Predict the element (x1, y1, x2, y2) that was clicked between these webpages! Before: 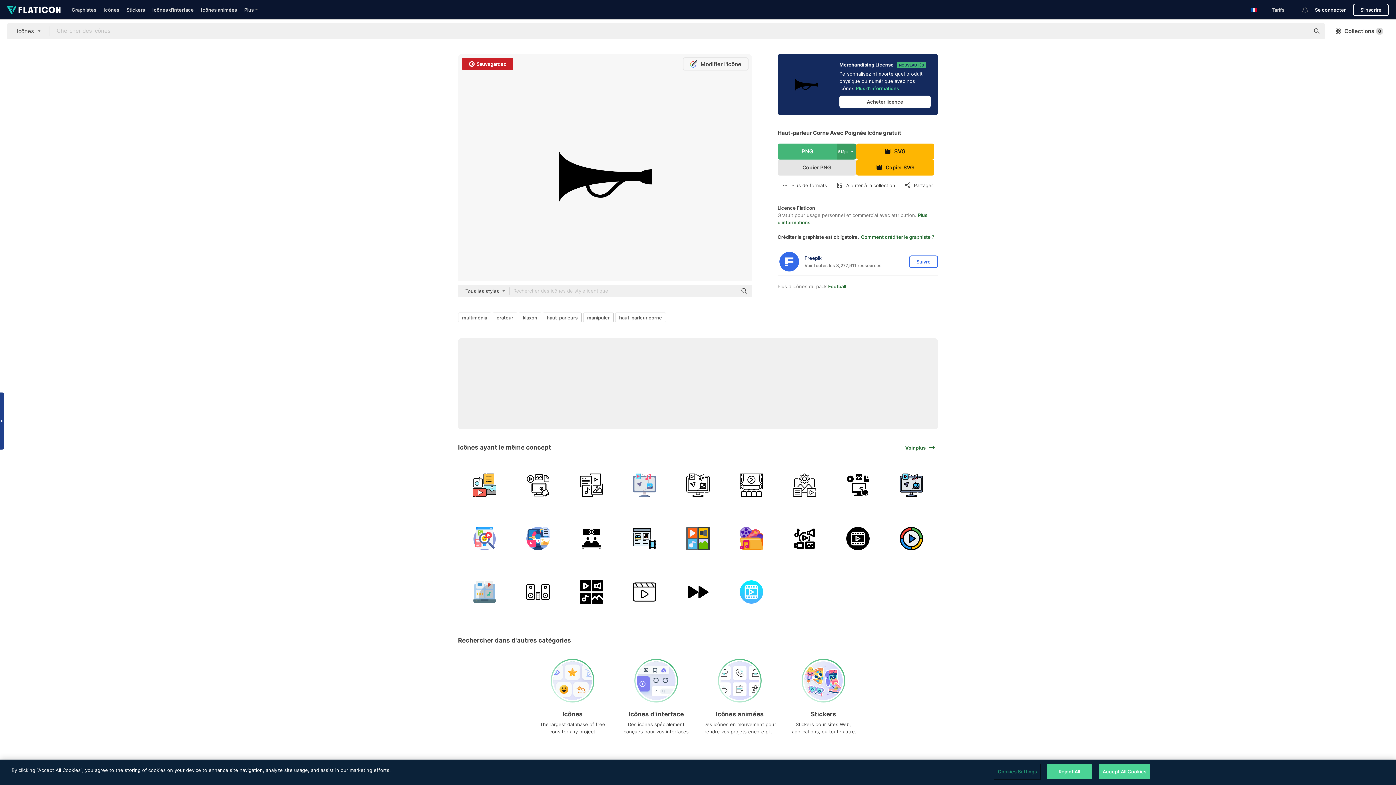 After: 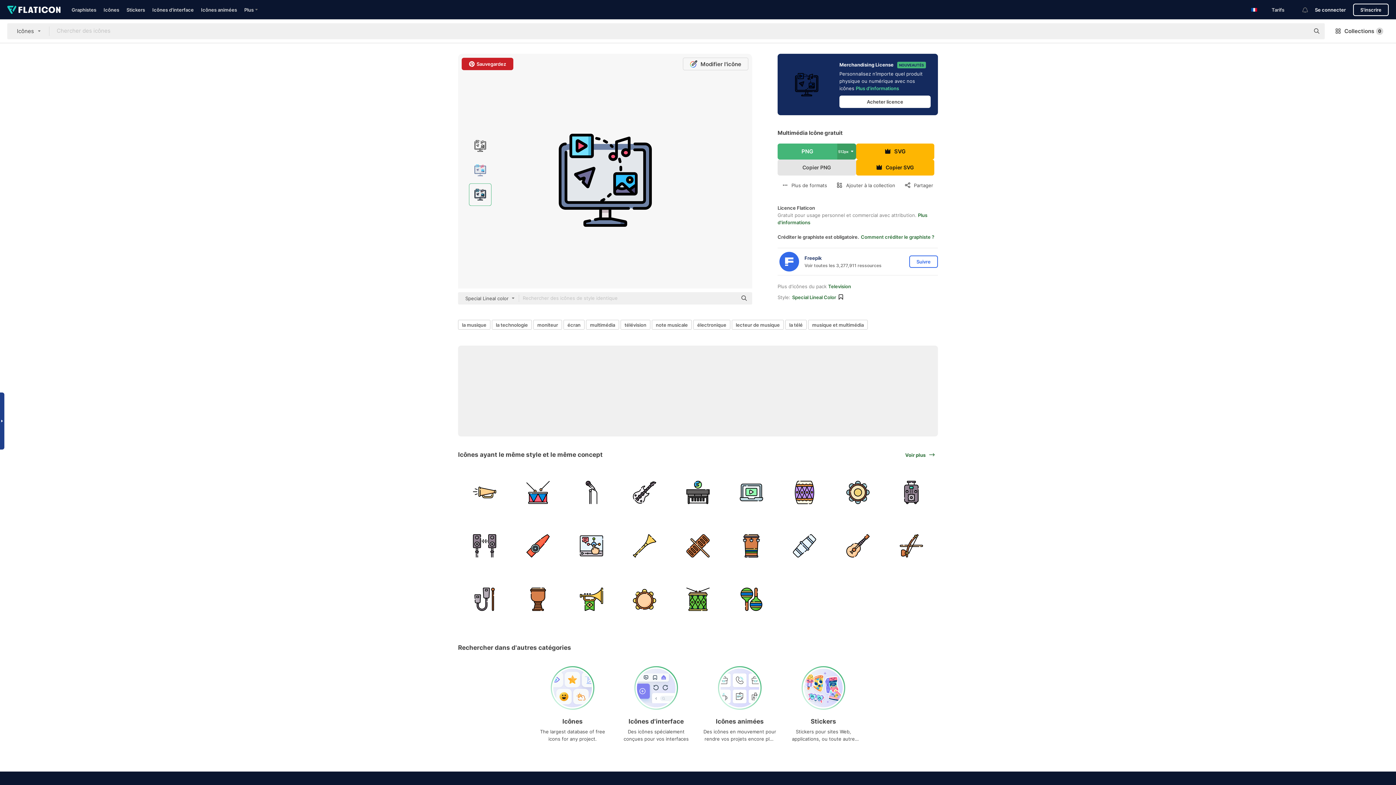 Action: bbox: (885, 459, 937, 511)